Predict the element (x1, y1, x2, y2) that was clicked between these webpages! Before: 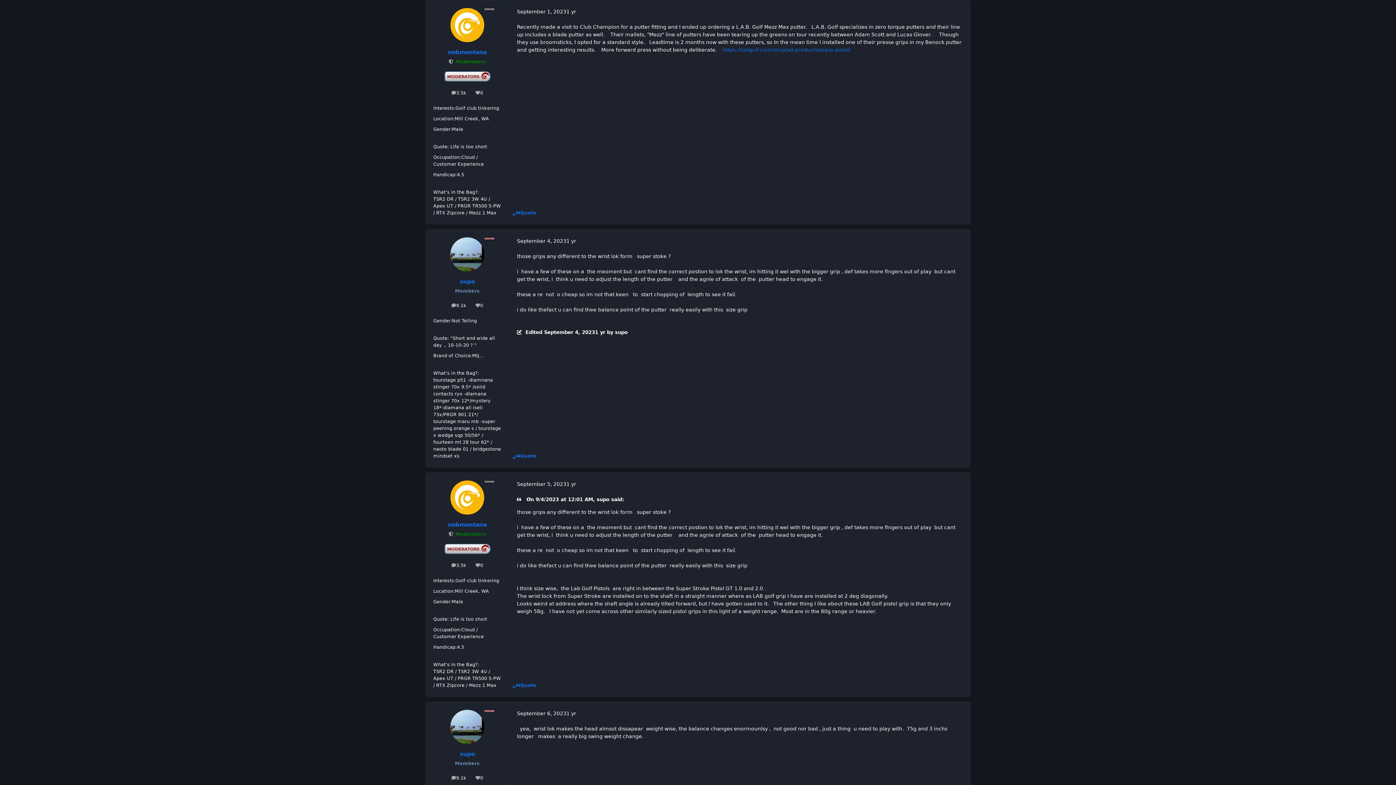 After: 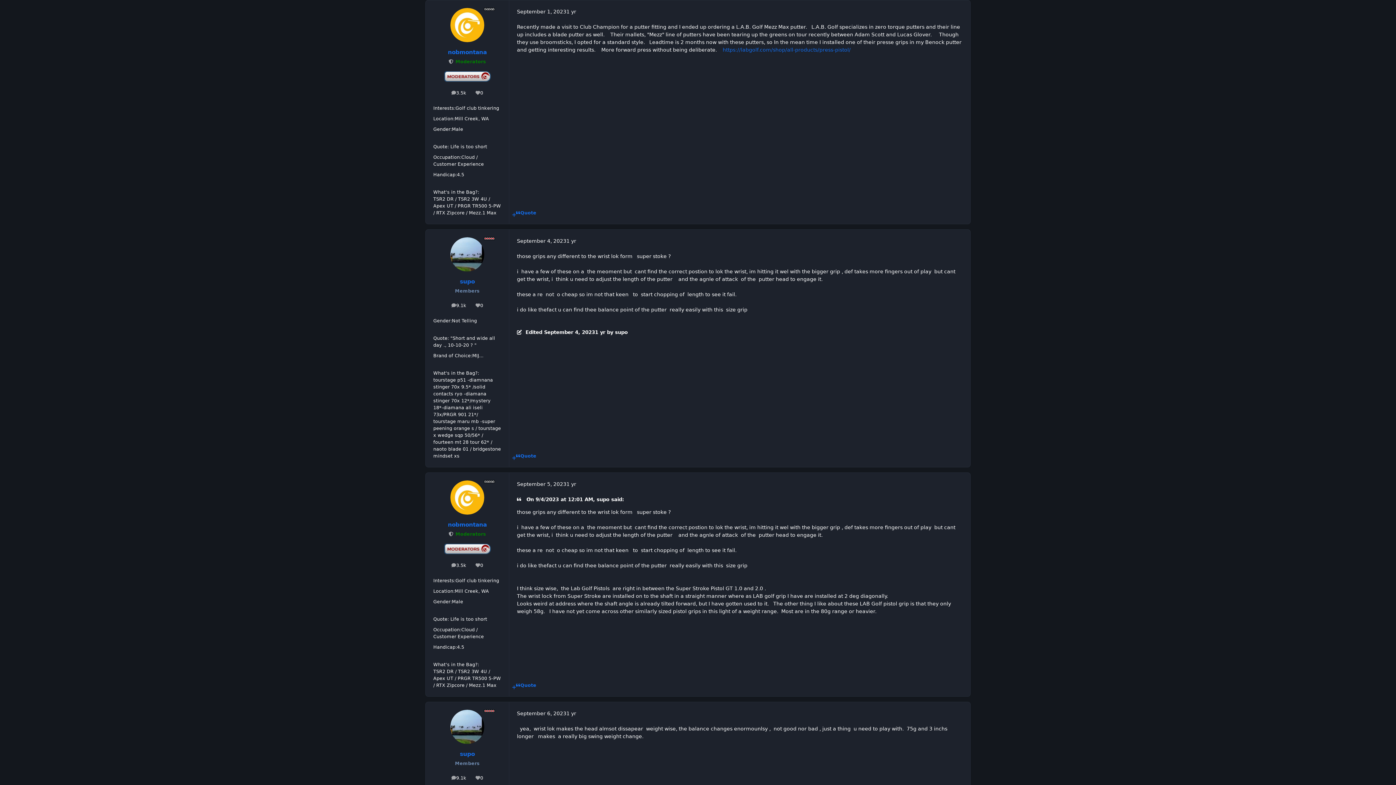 Action: bbox: (722, 47, 850, 52) label: https://labgolf.com/shop/all-products/press-pistol/